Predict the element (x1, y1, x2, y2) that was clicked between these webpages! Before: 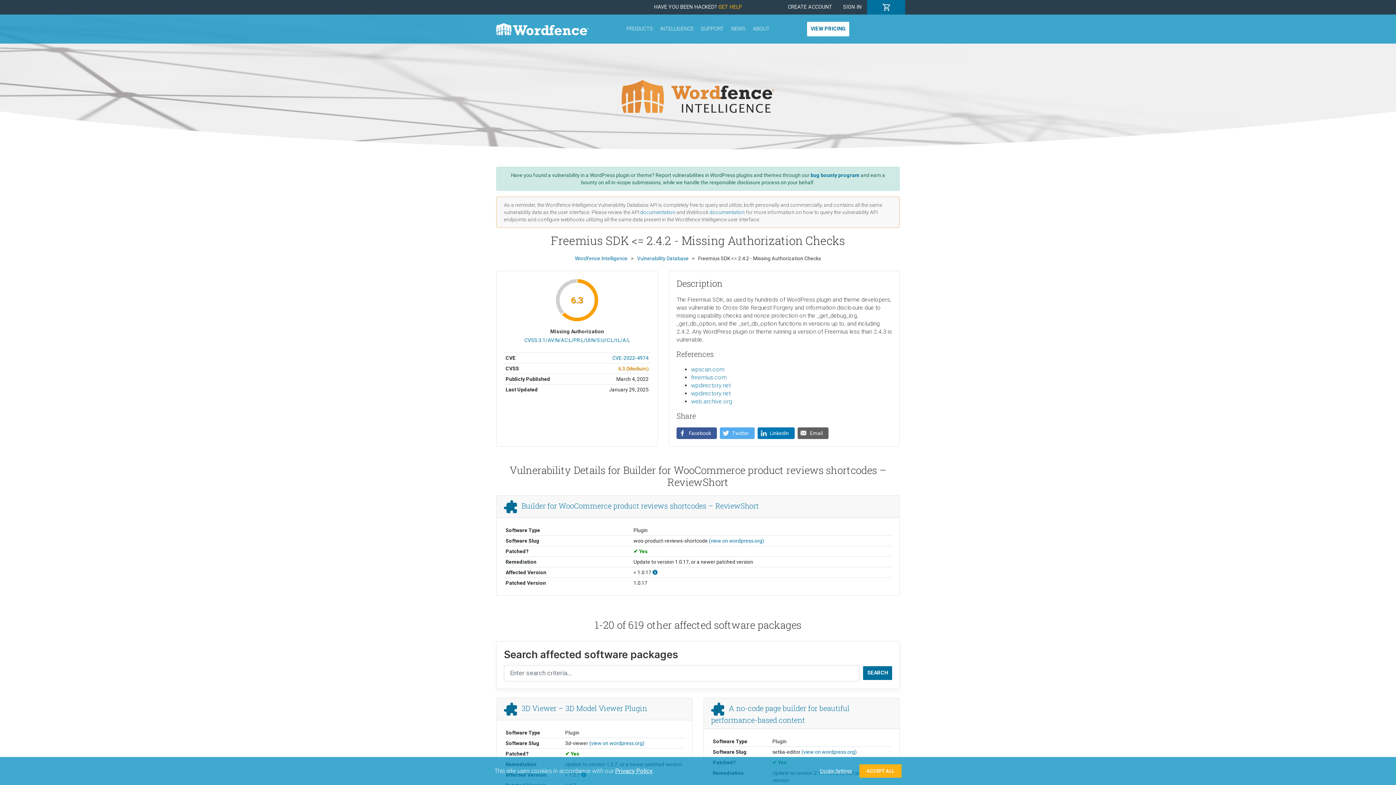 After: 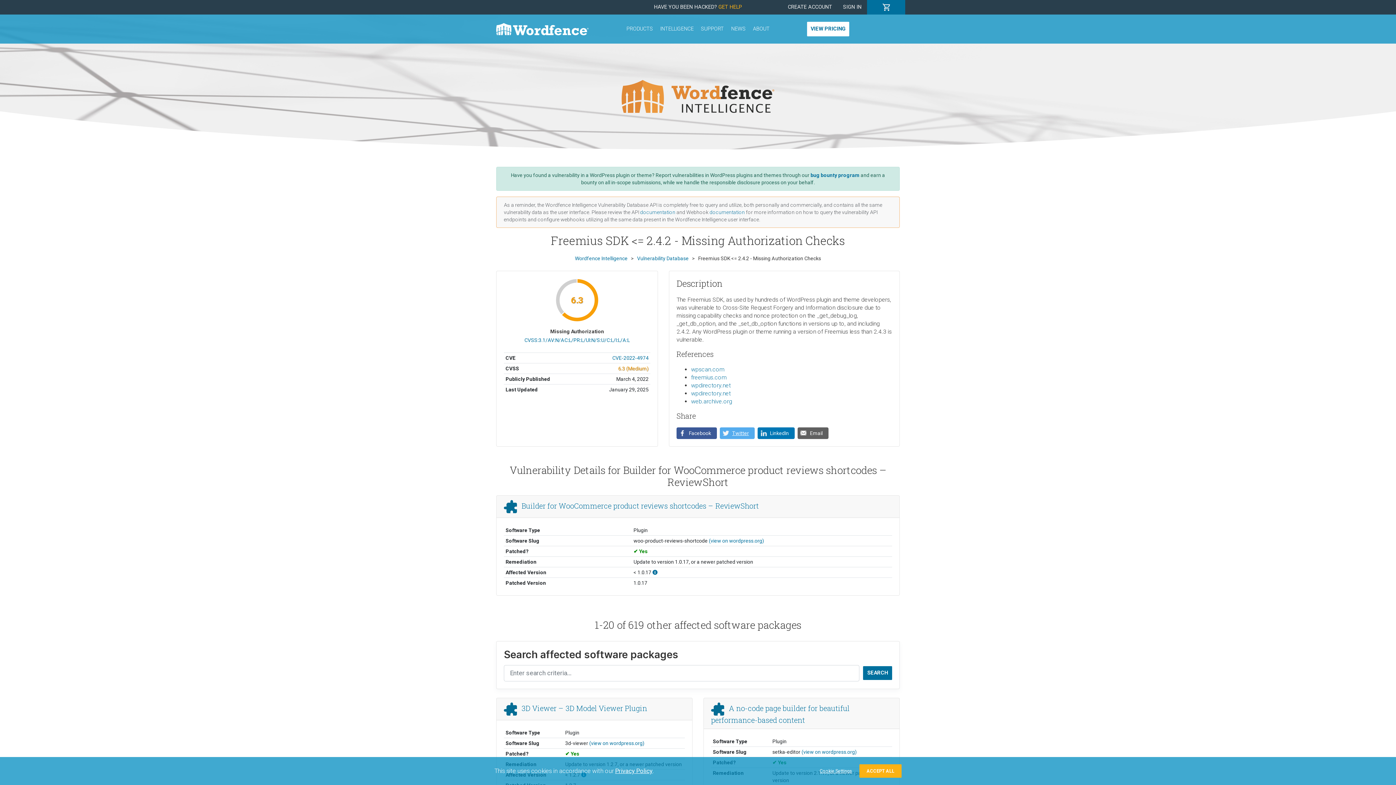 Action: bbox: (720, 427, 754, 439) label: Twitter